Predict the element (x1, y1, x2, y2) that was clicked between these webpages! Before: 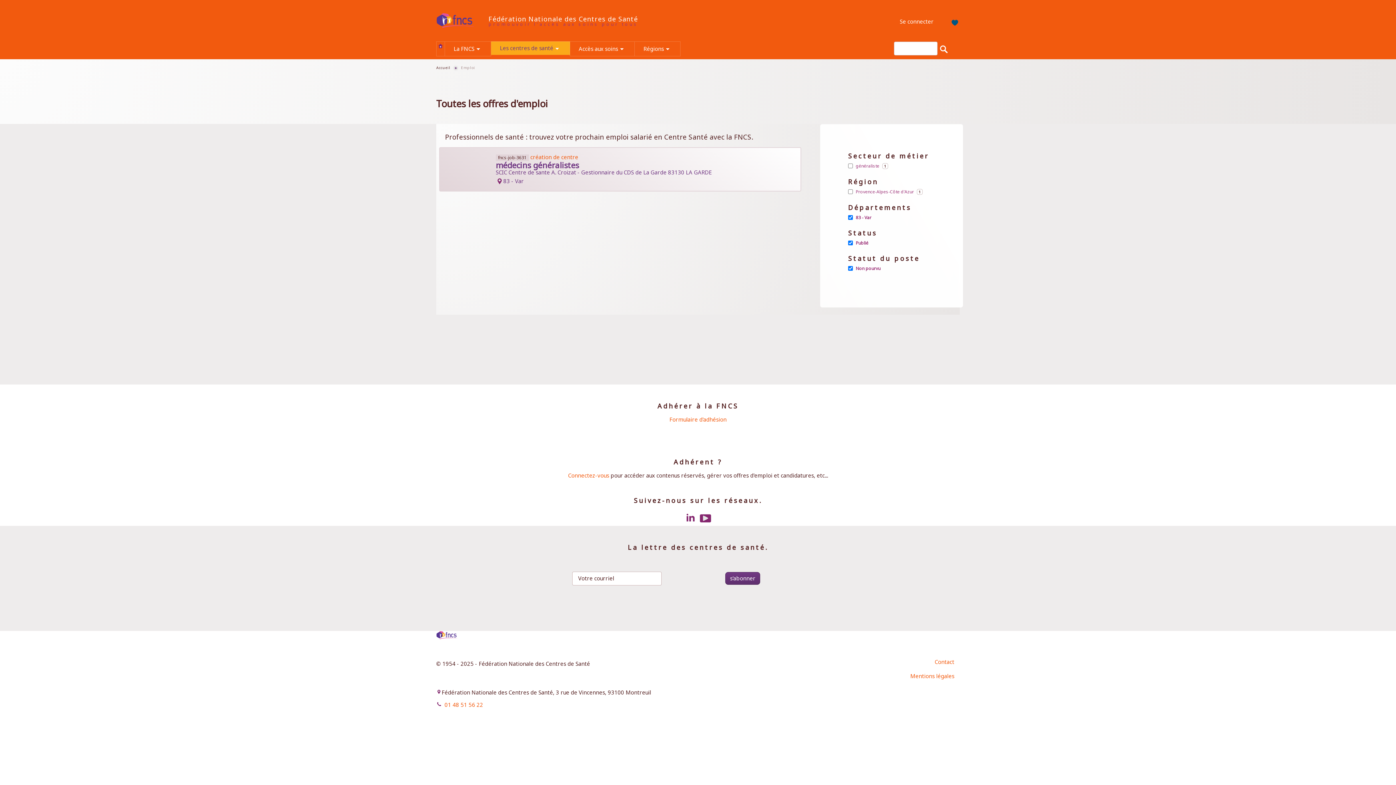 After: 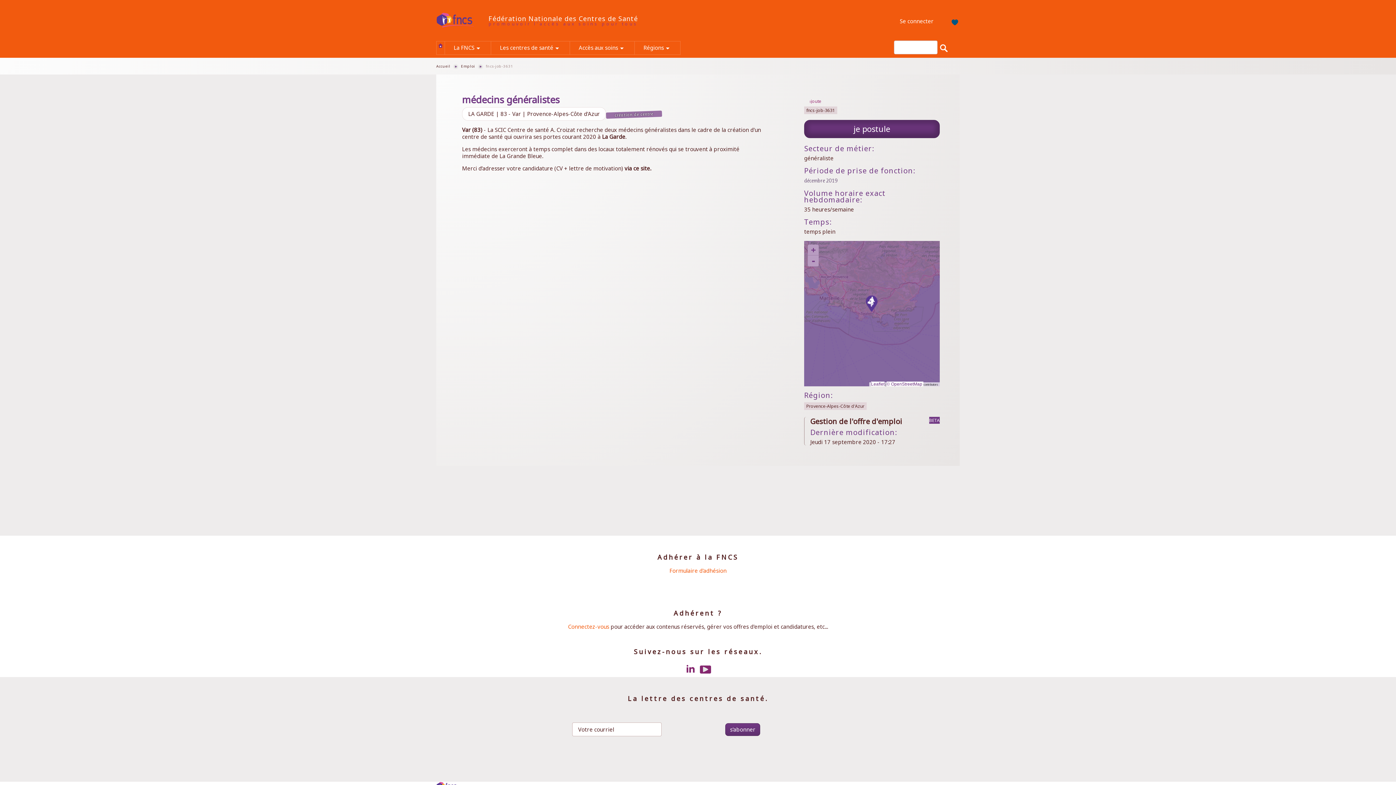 Action: label: fncs-job-3631 création de centre
médecins généralistes

SCIC Centre de sante A. Croizat - Gestionnaire du CDS de La Garde
83130
LA GARDE
83 - Var bbox: (495, 153, 772, 187)